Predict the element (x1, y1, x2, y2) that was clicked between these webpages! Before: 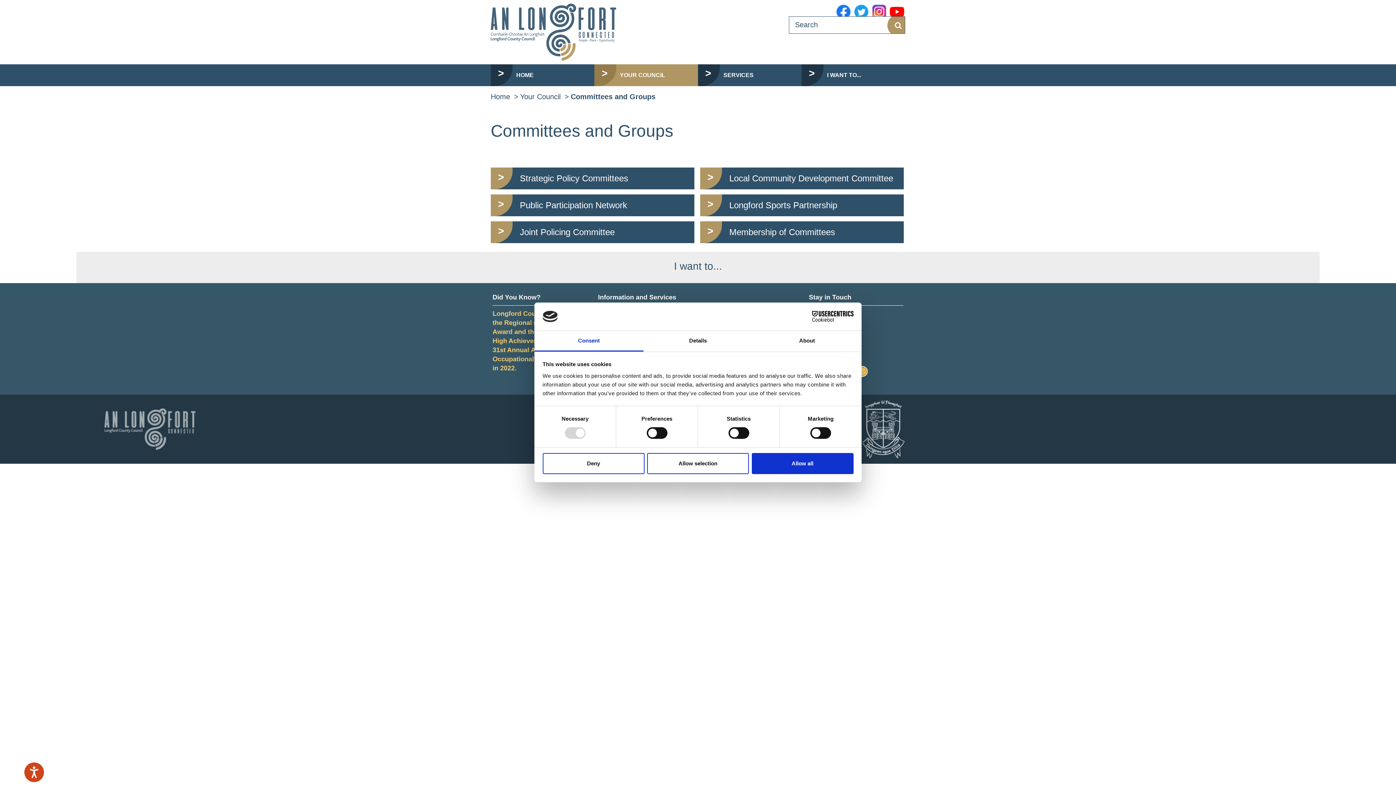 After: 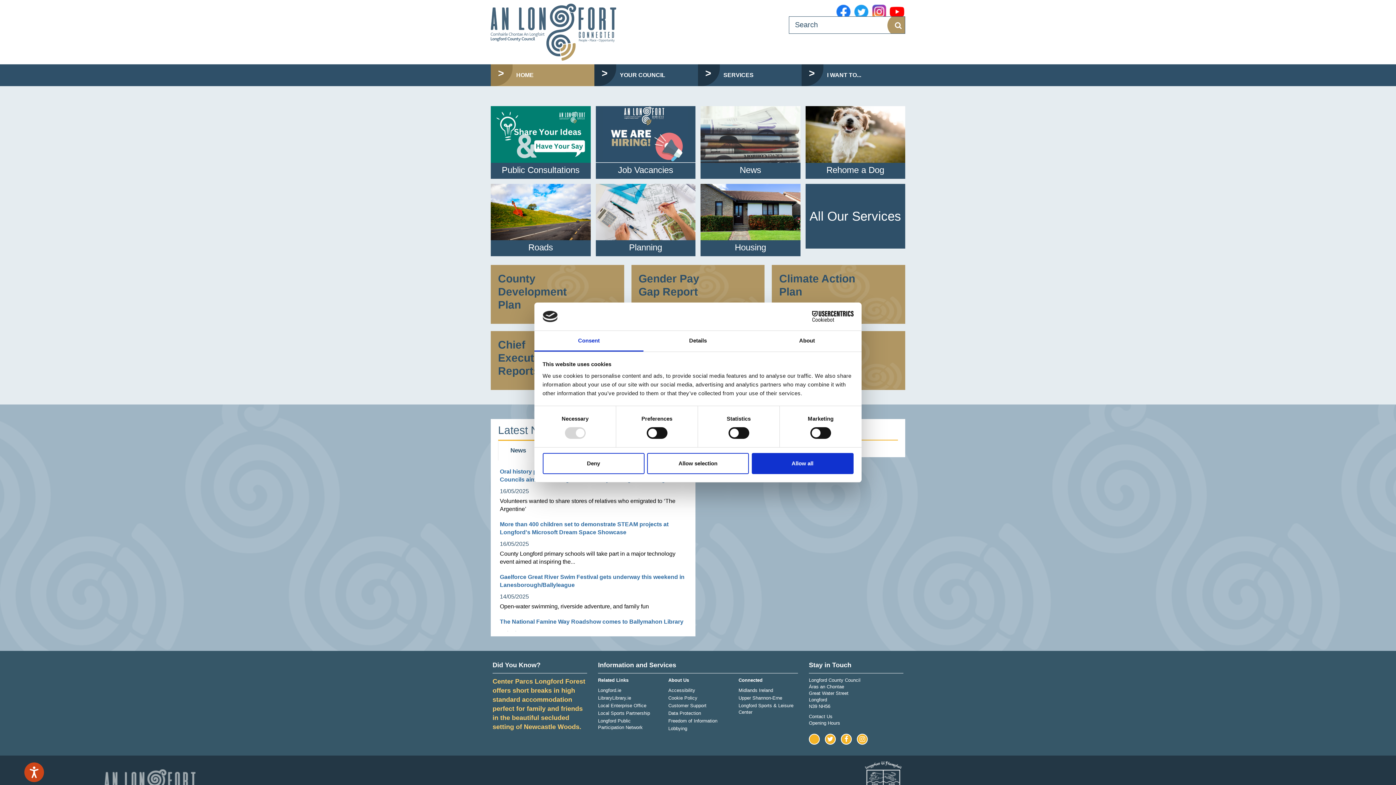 Action: bbox: (490, 64, 594, 86) label: HOME